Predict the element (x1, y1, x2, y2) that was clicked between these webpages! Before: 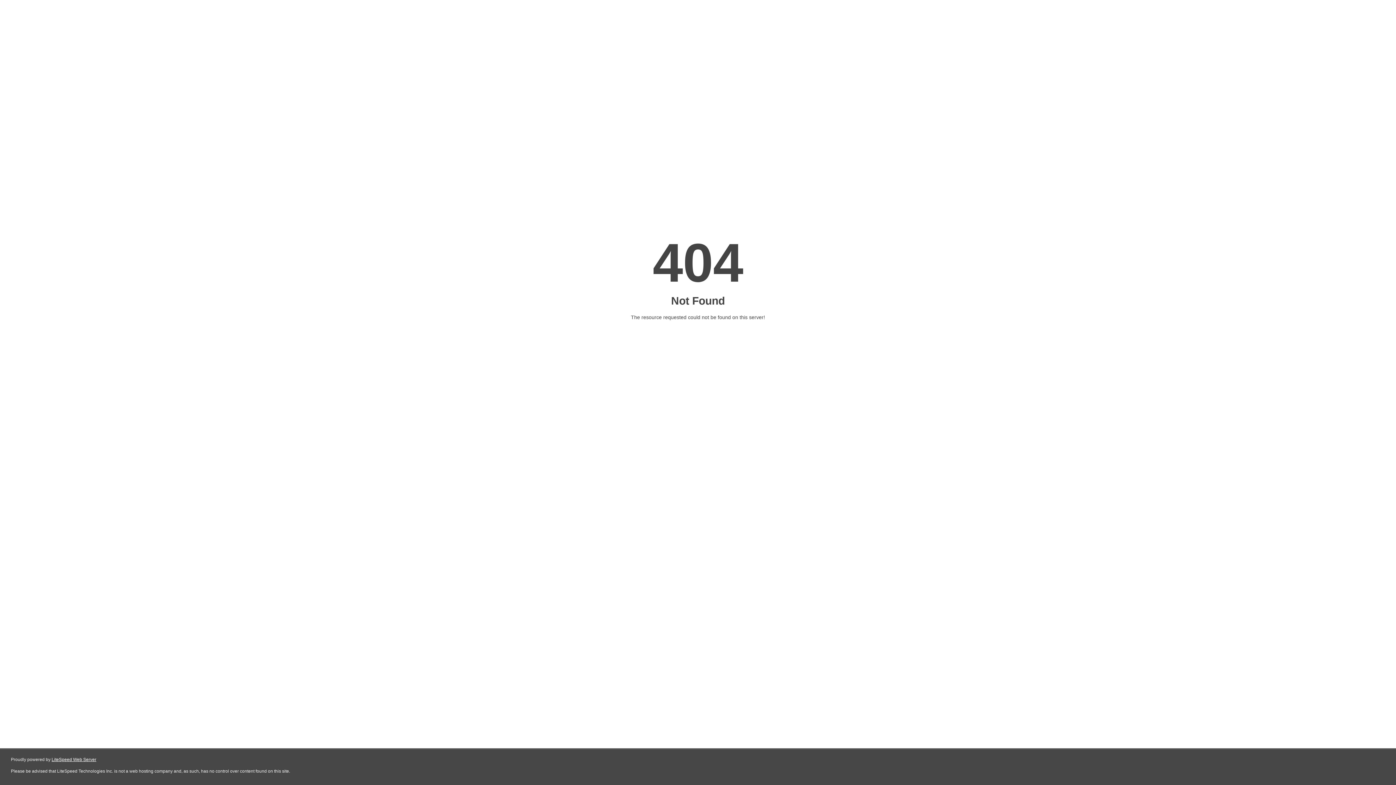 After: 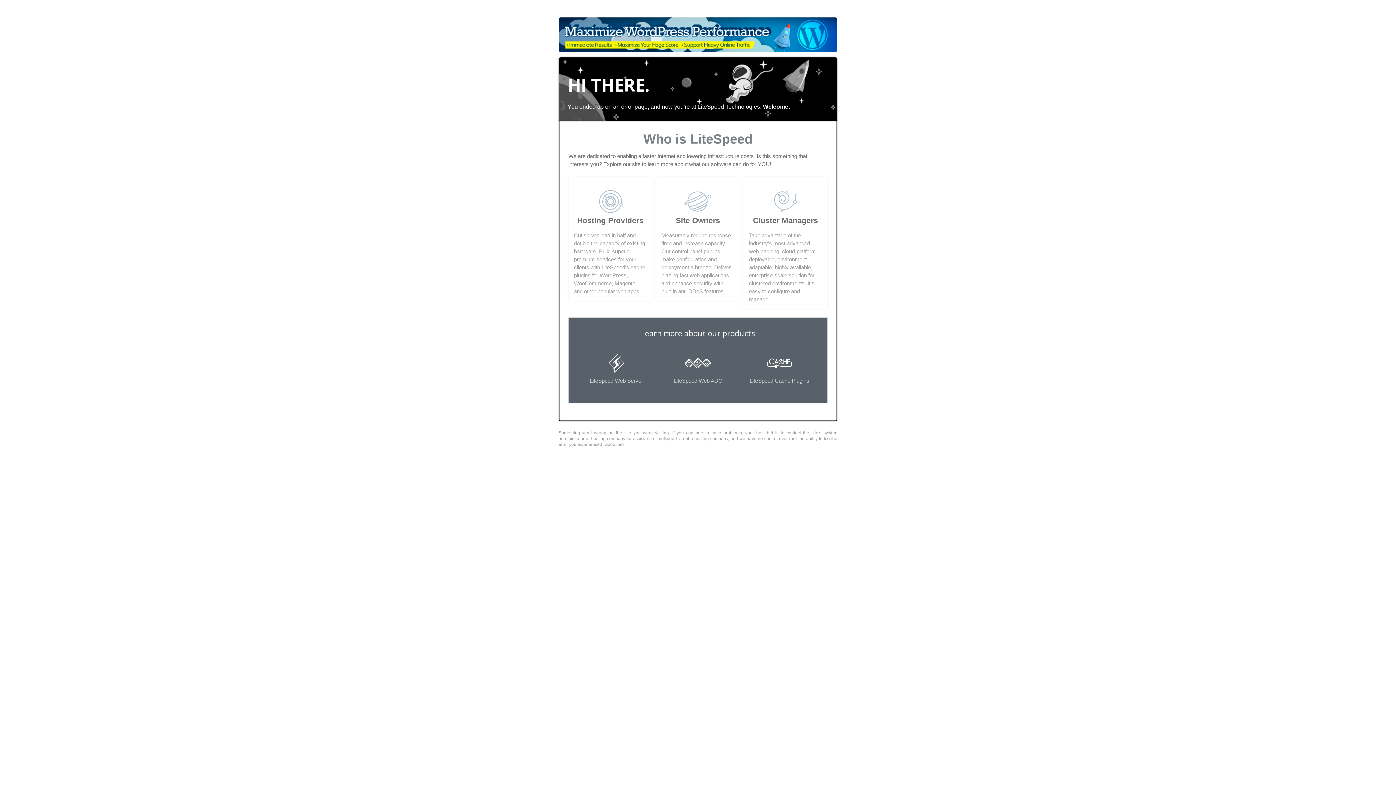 Action: label: LiteSpeed Web Server bbox: (51, 757, 96, 762)